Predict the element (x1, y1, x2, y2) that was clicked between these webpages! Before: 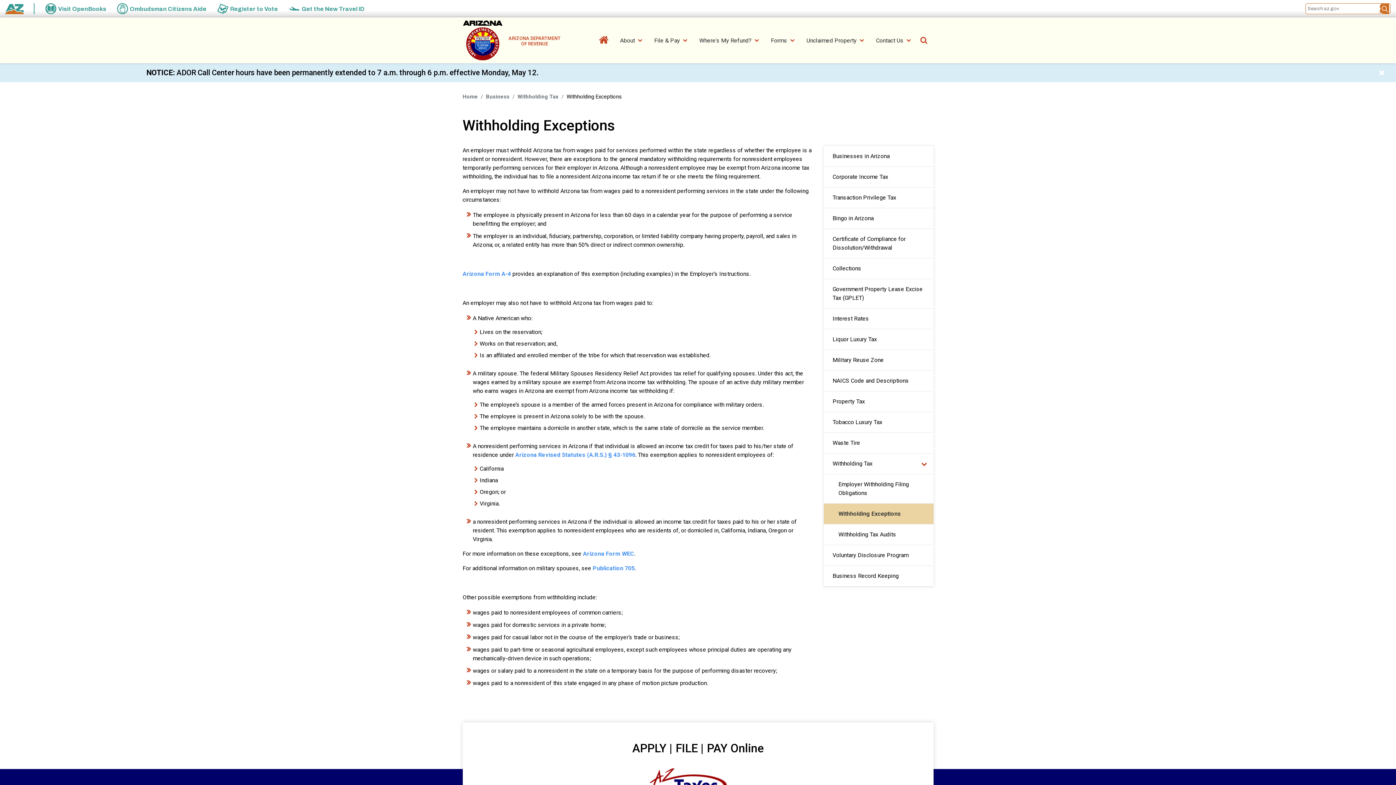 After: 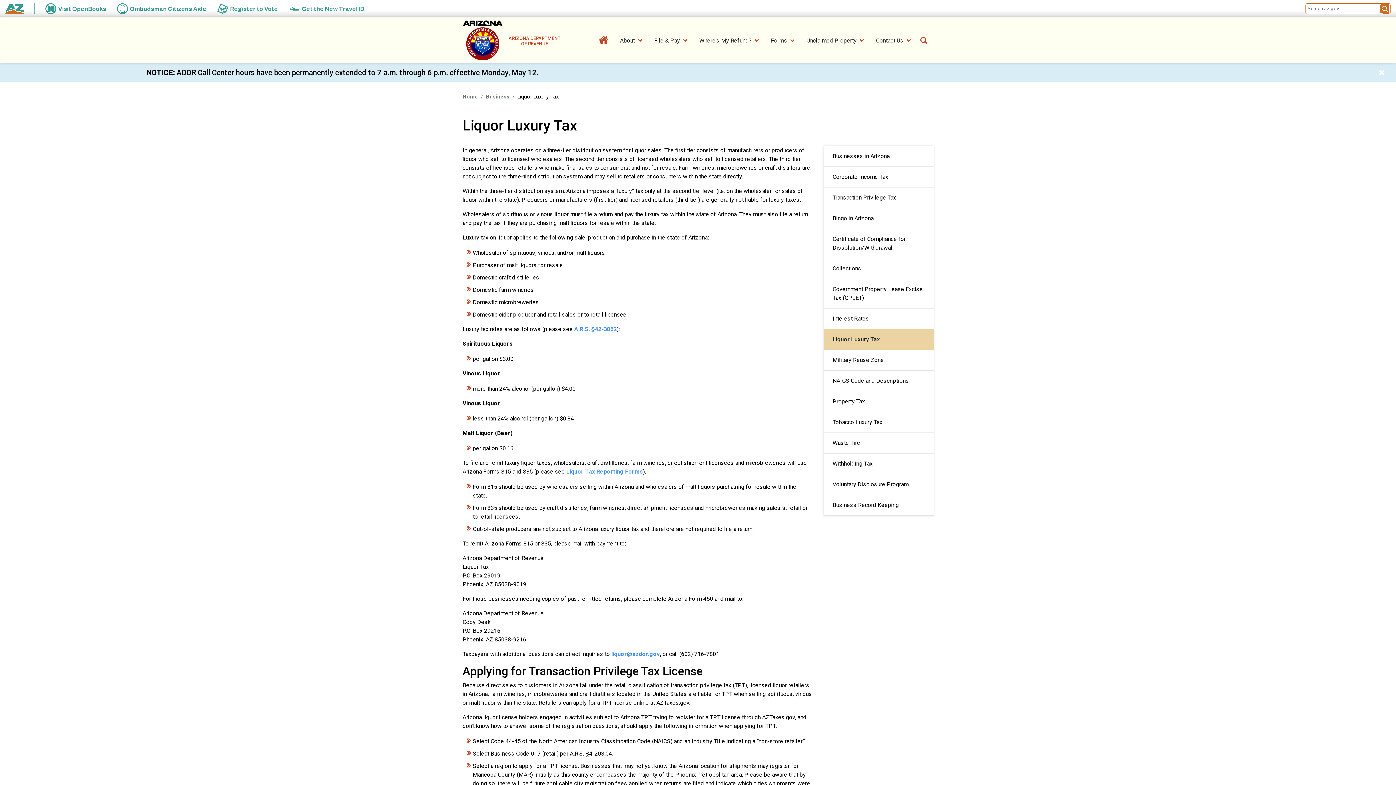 Action: label: Liquor Luxury Tax bbox: (824, 329, 933, 350)